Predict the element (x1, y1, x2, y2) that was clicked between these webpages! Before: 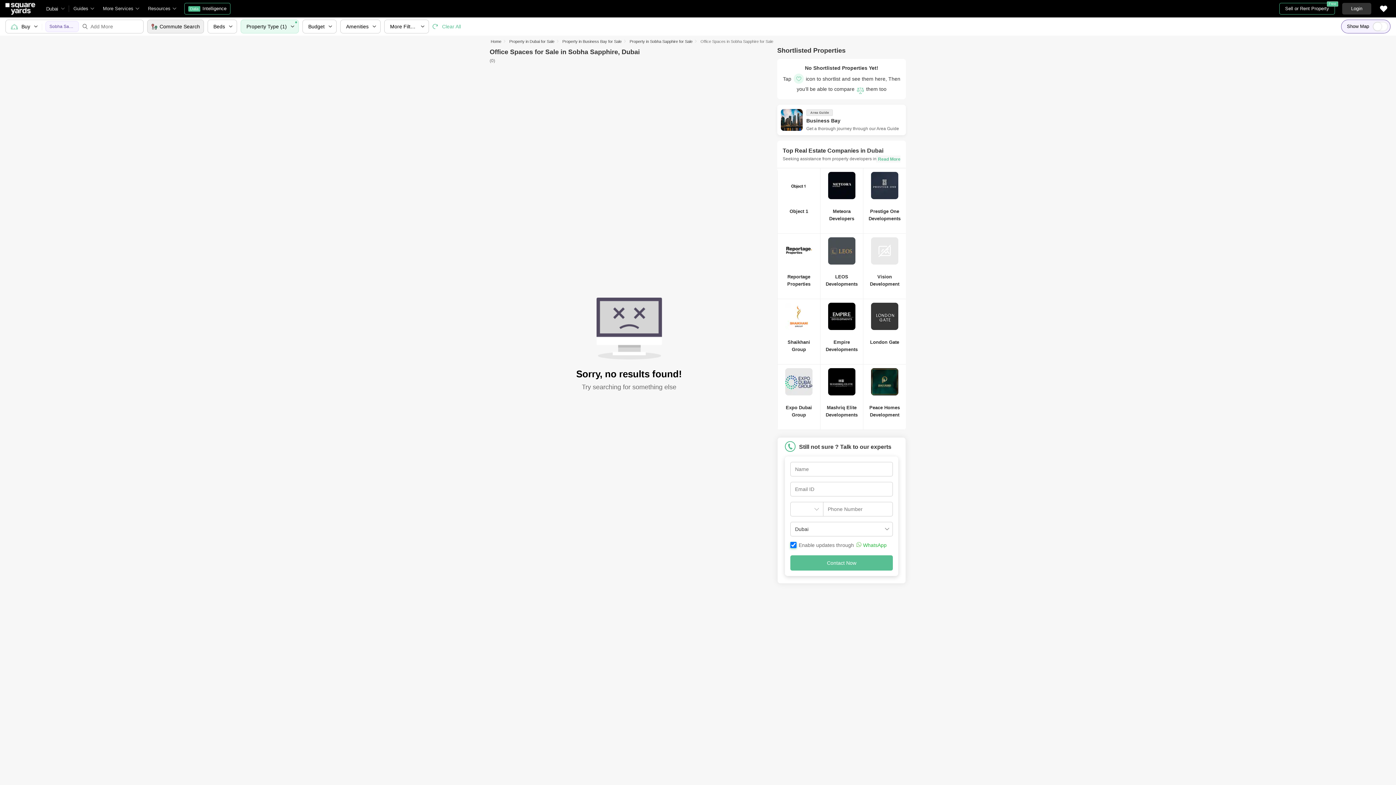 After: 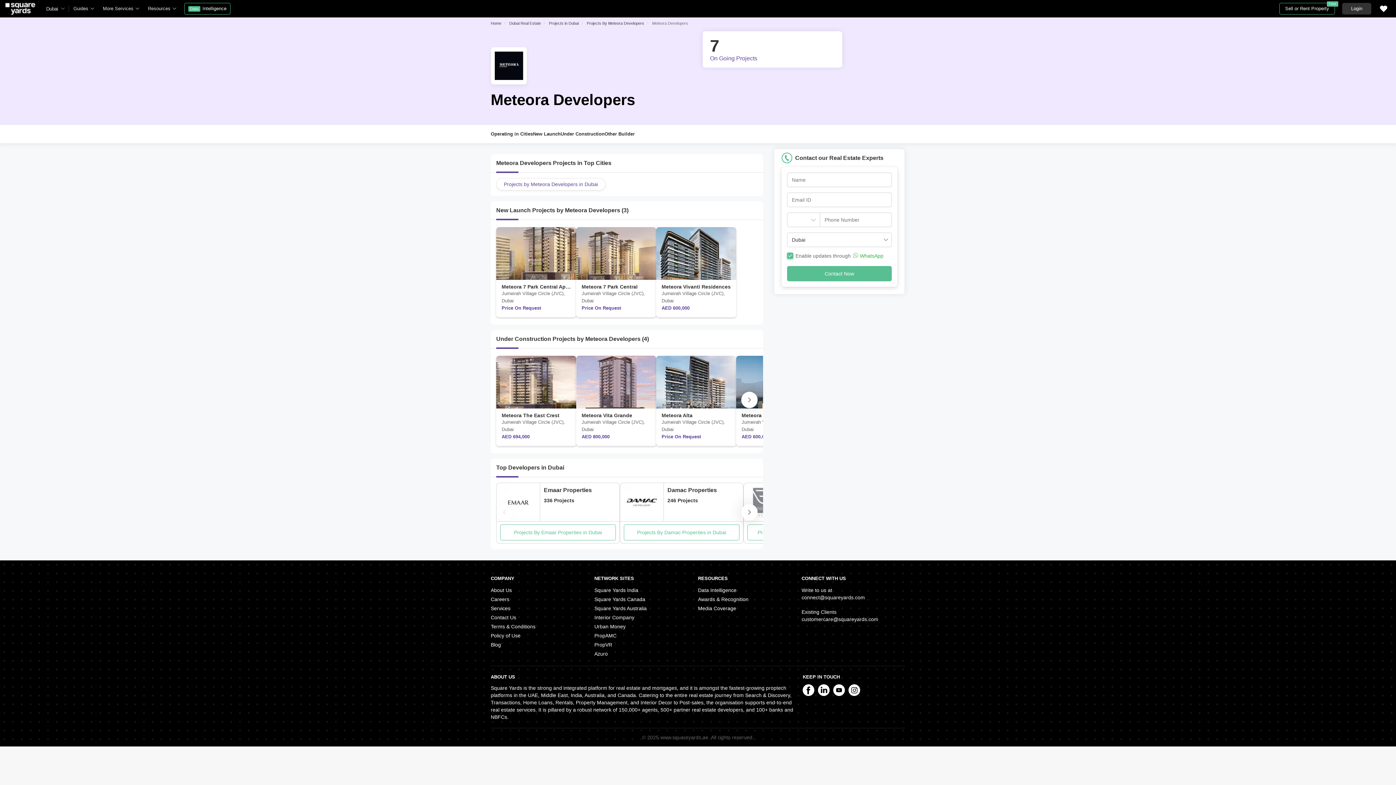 Action: bbox: (820, 168, 863, 233) label: Meteora Developers